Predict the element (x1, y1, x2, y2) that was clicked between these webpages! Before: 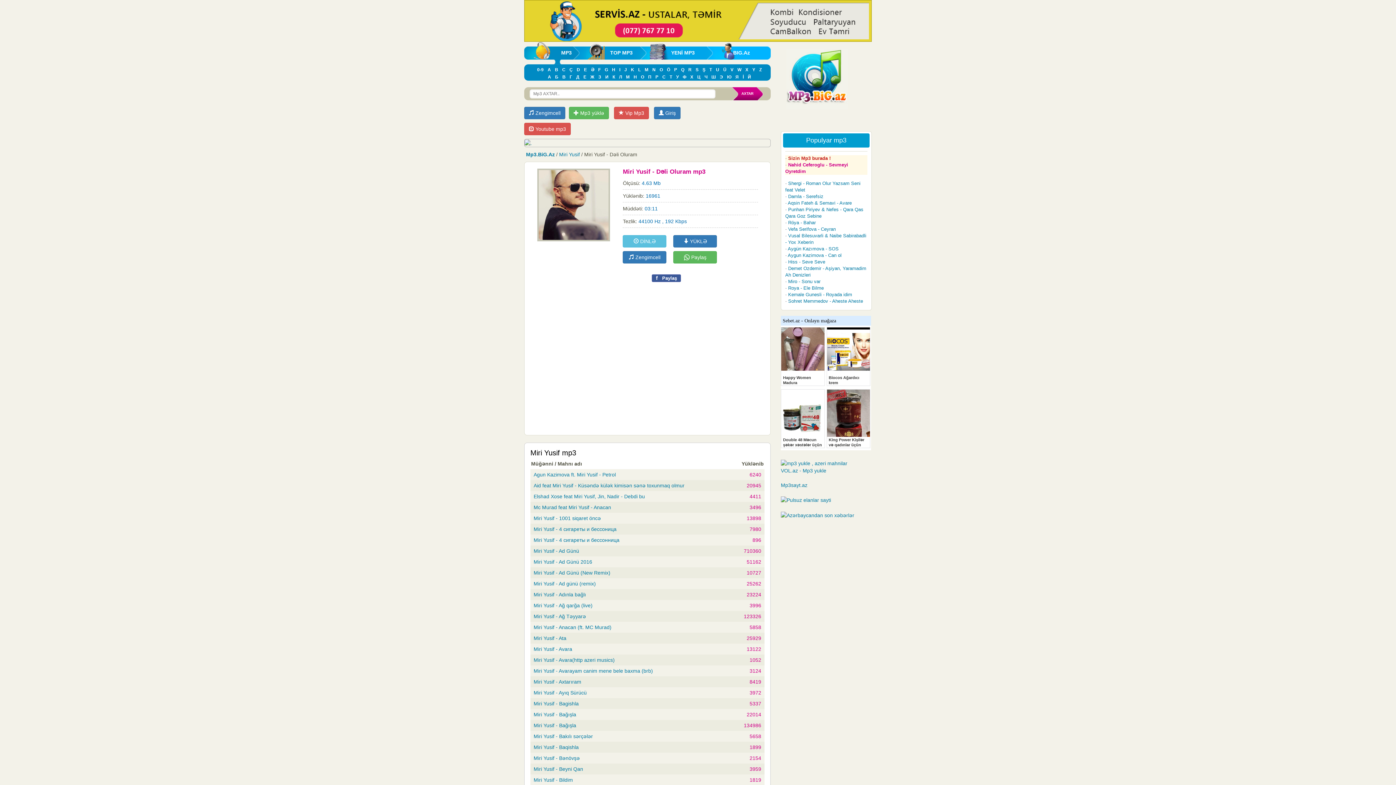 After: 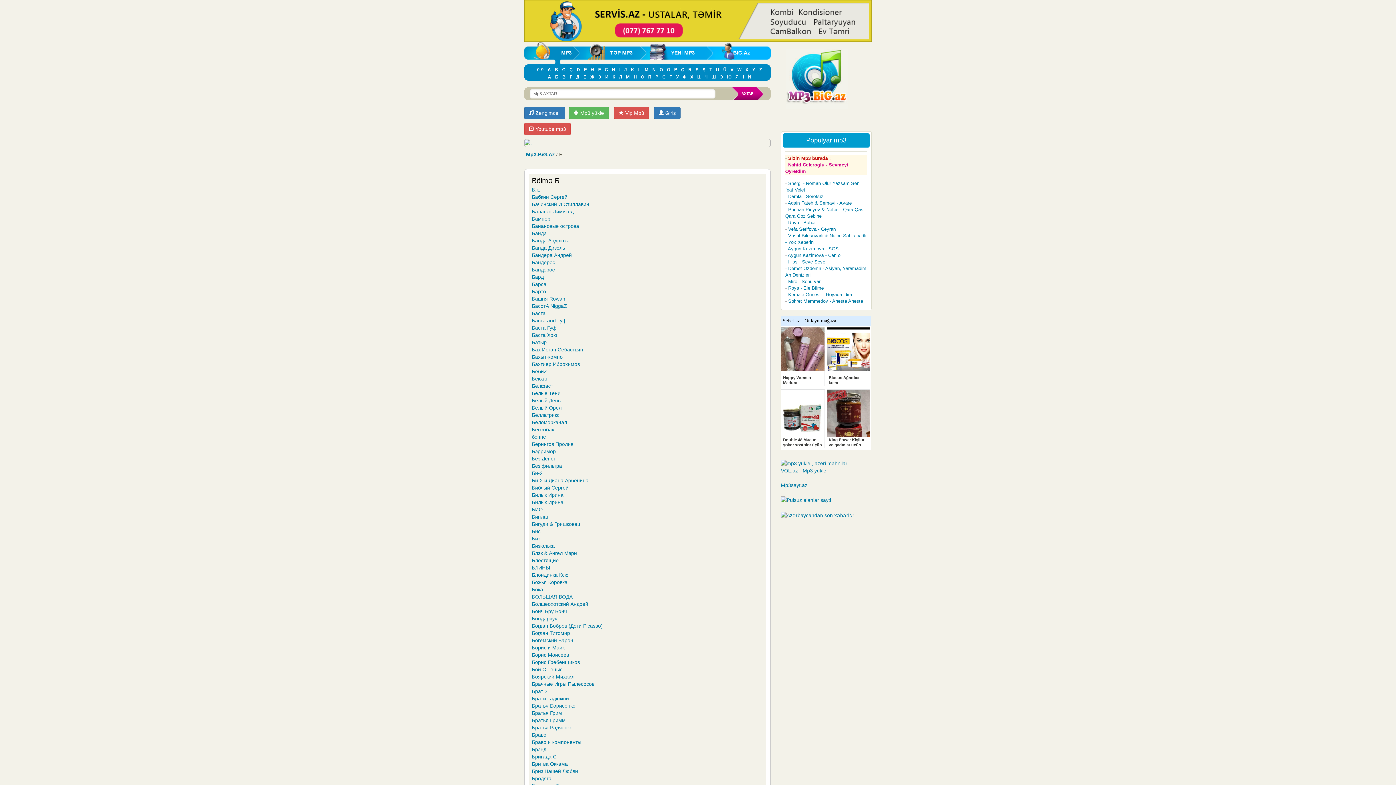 Action: bbox: (555, 74, 558, 79) label: Б